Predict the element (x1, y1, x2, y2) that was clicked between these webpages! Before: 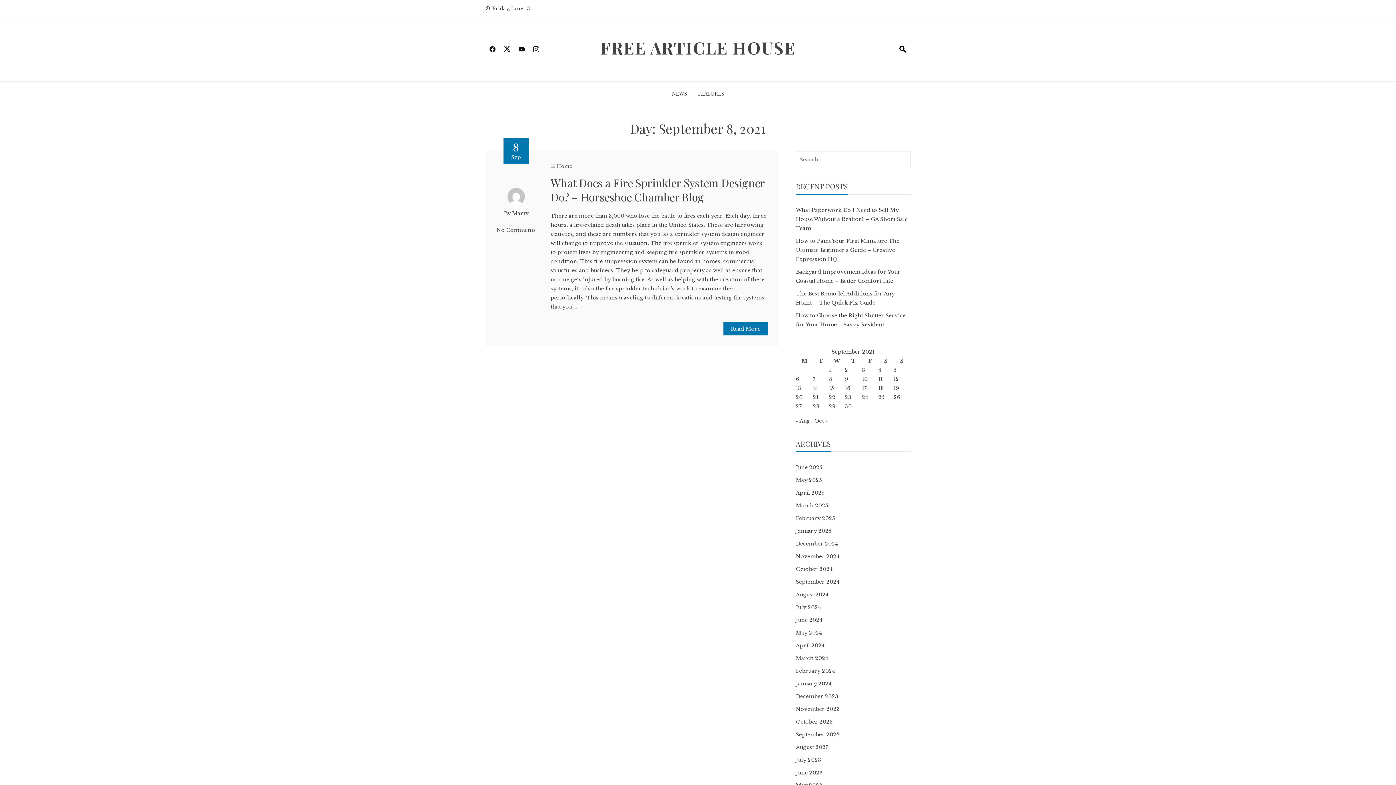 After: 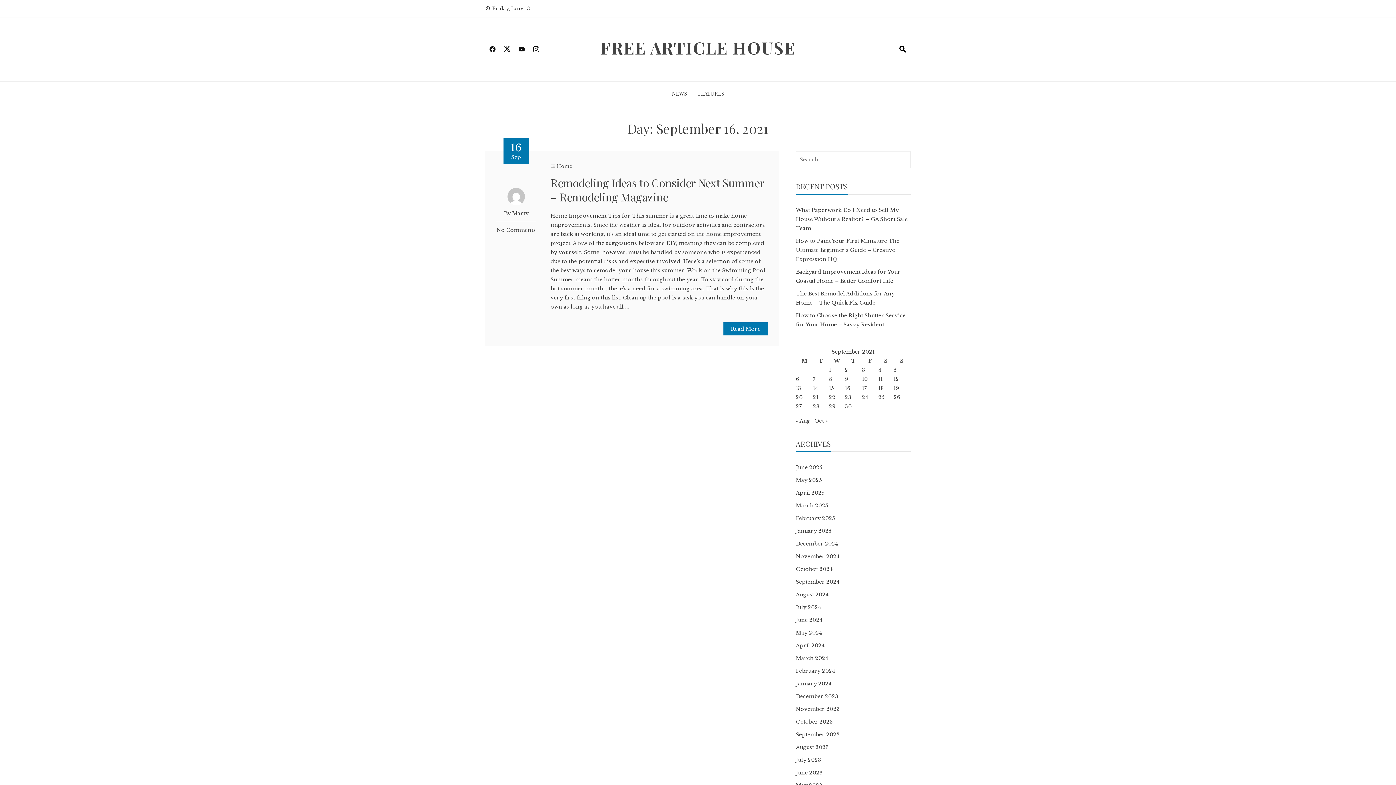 Action: label: Posts published on September 16, 2021 bbox: (845, 385, 850, 391)